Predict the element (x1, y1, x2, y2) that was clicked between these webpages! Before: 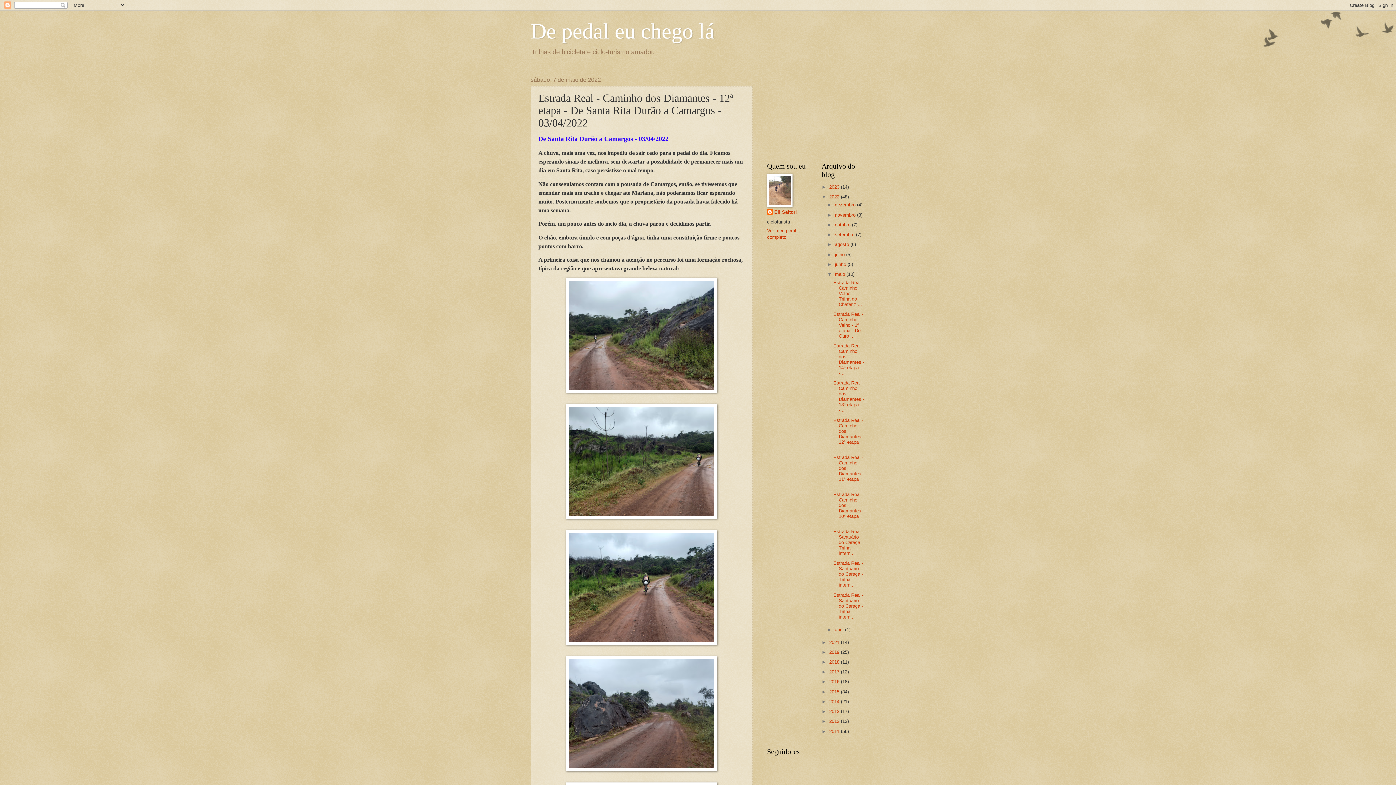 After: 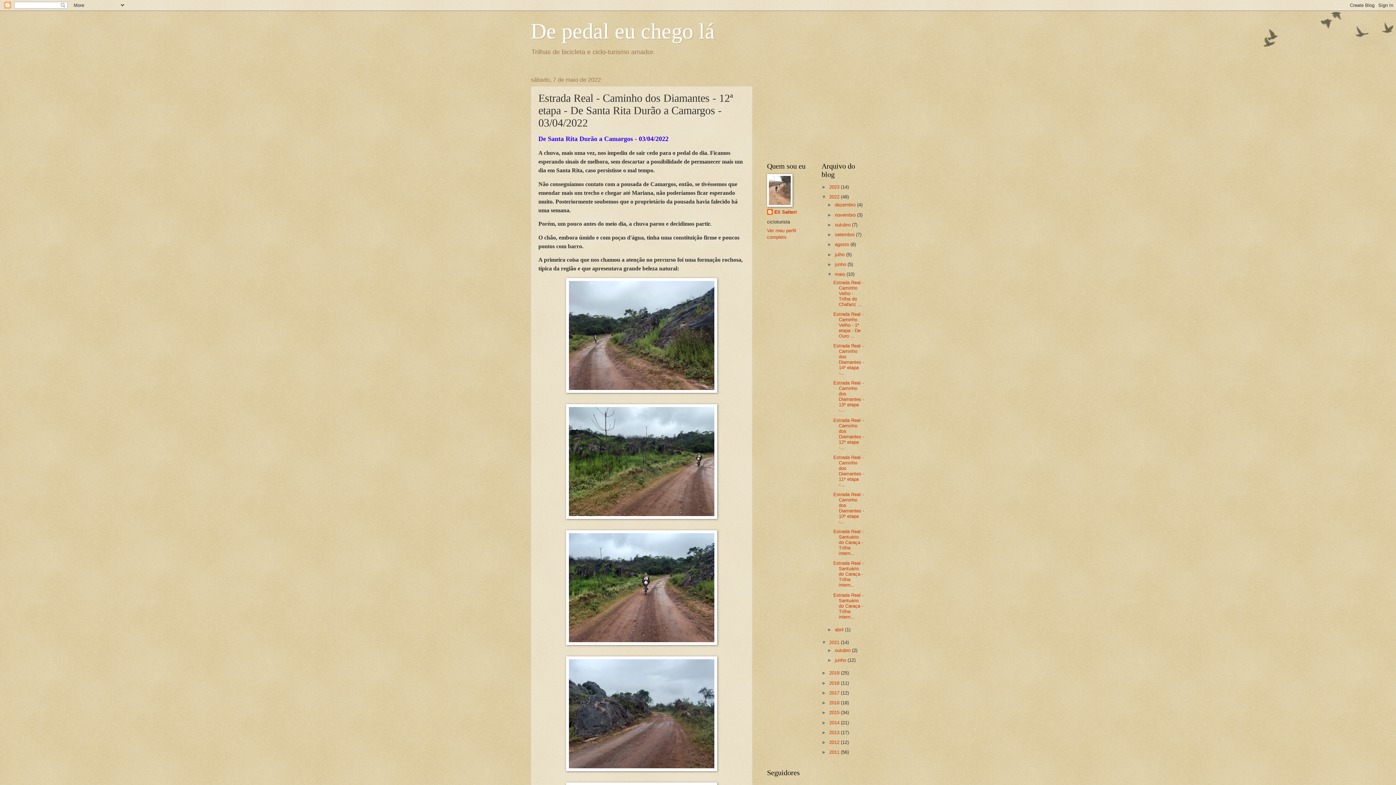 Action: bbox: (821, 639, 829, 645) label: ►  